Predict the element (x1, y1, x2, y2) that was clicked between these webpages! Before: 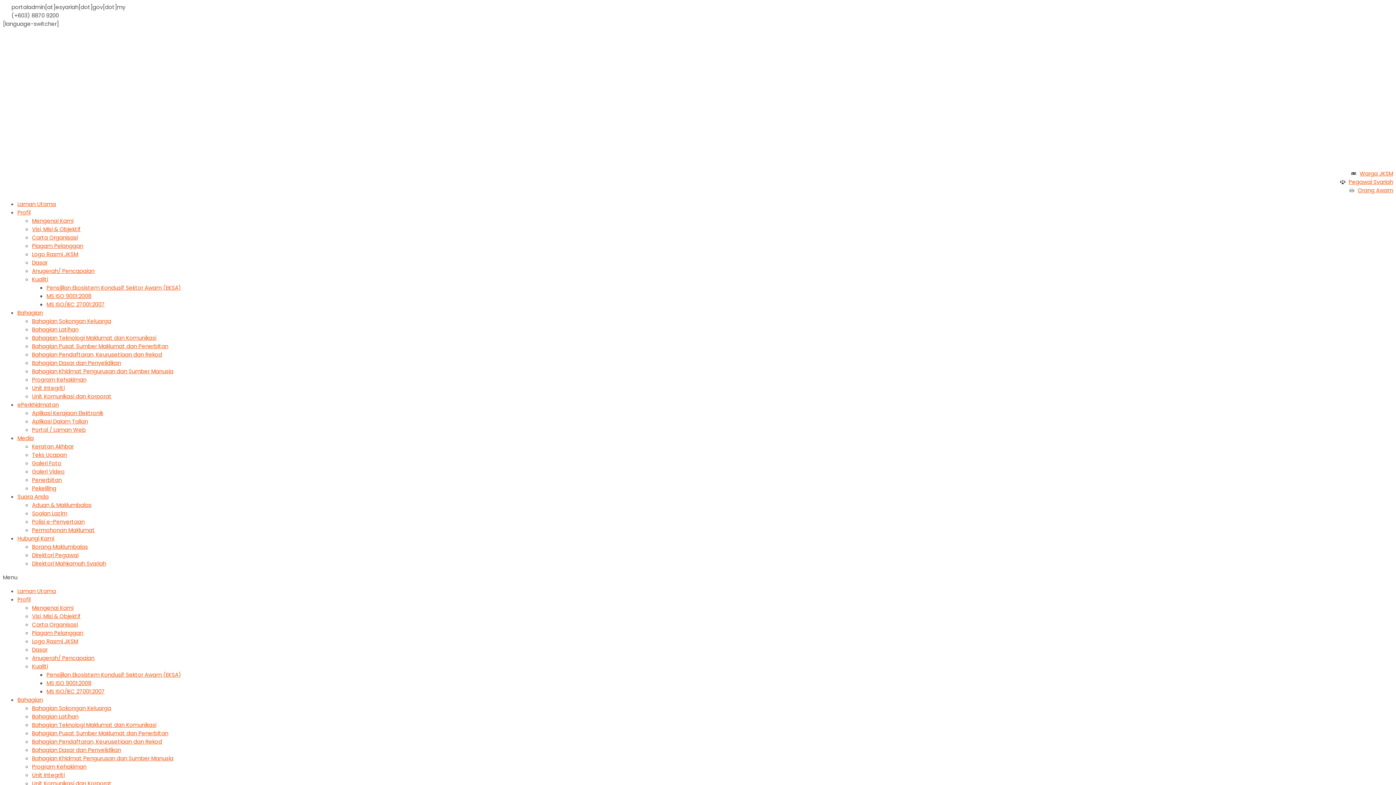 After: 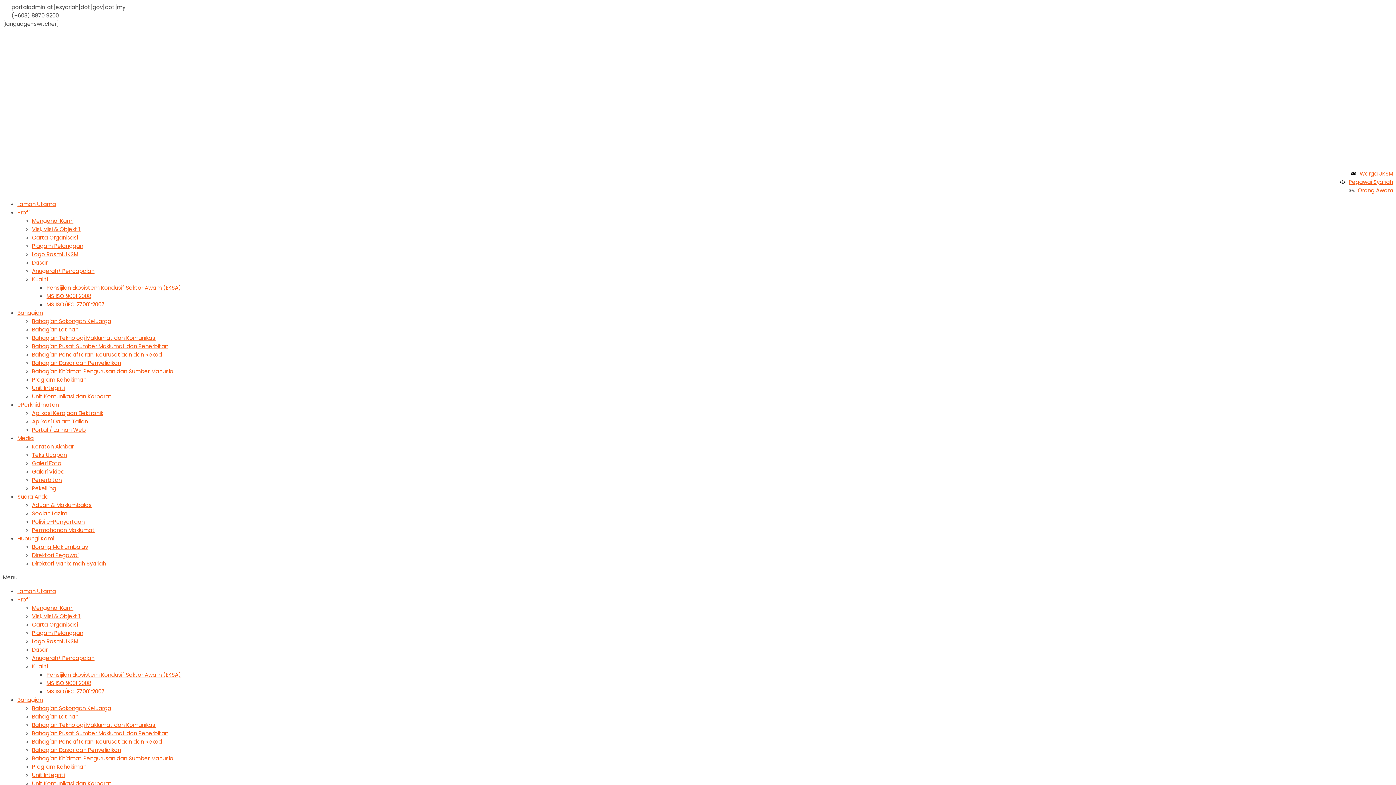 Action: label: Pegawai Syariah bbox: (2, 177, 1393, 186)